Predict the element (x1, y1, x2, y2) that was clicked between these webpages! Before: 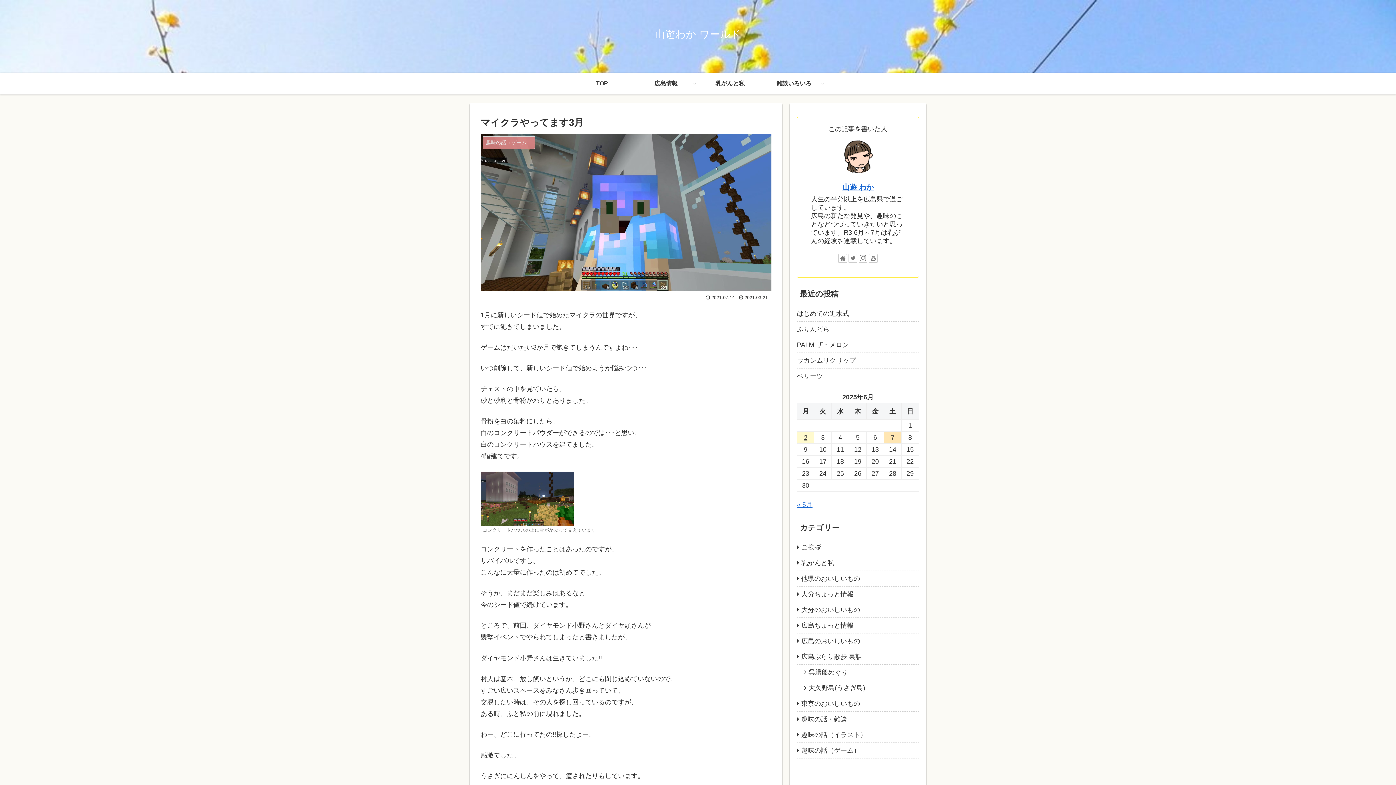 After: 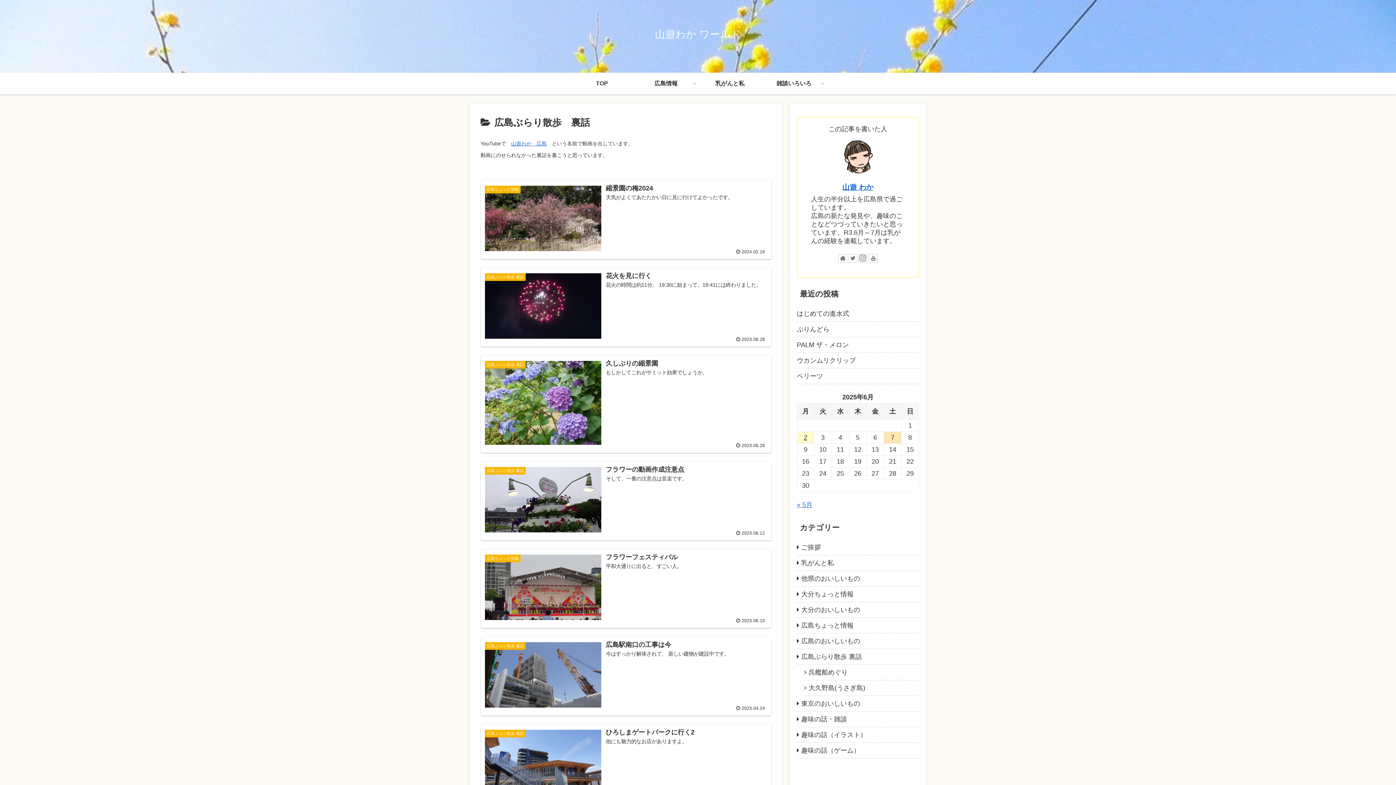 Action: bbox: (797, 649, 919, 665) label: 広島ぶらり散歩 裏話